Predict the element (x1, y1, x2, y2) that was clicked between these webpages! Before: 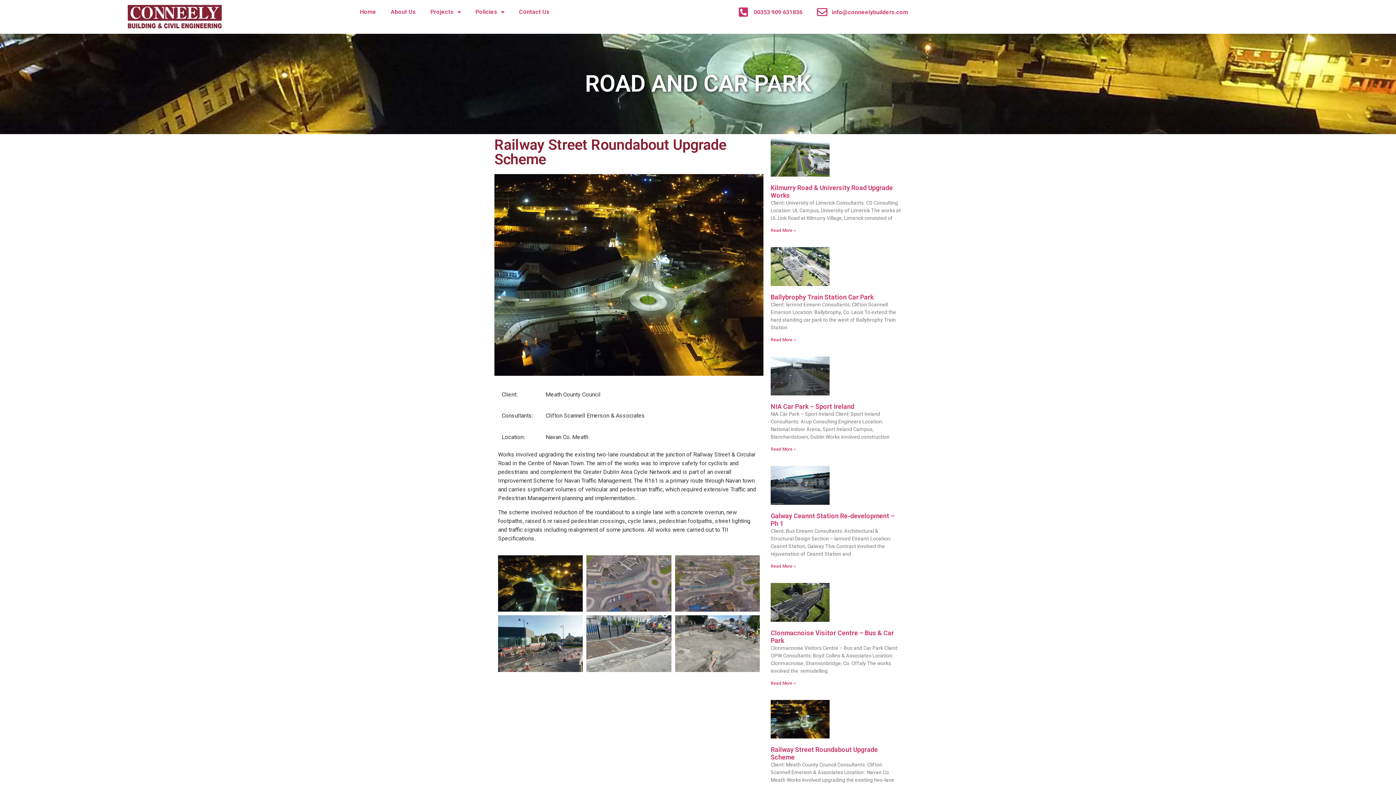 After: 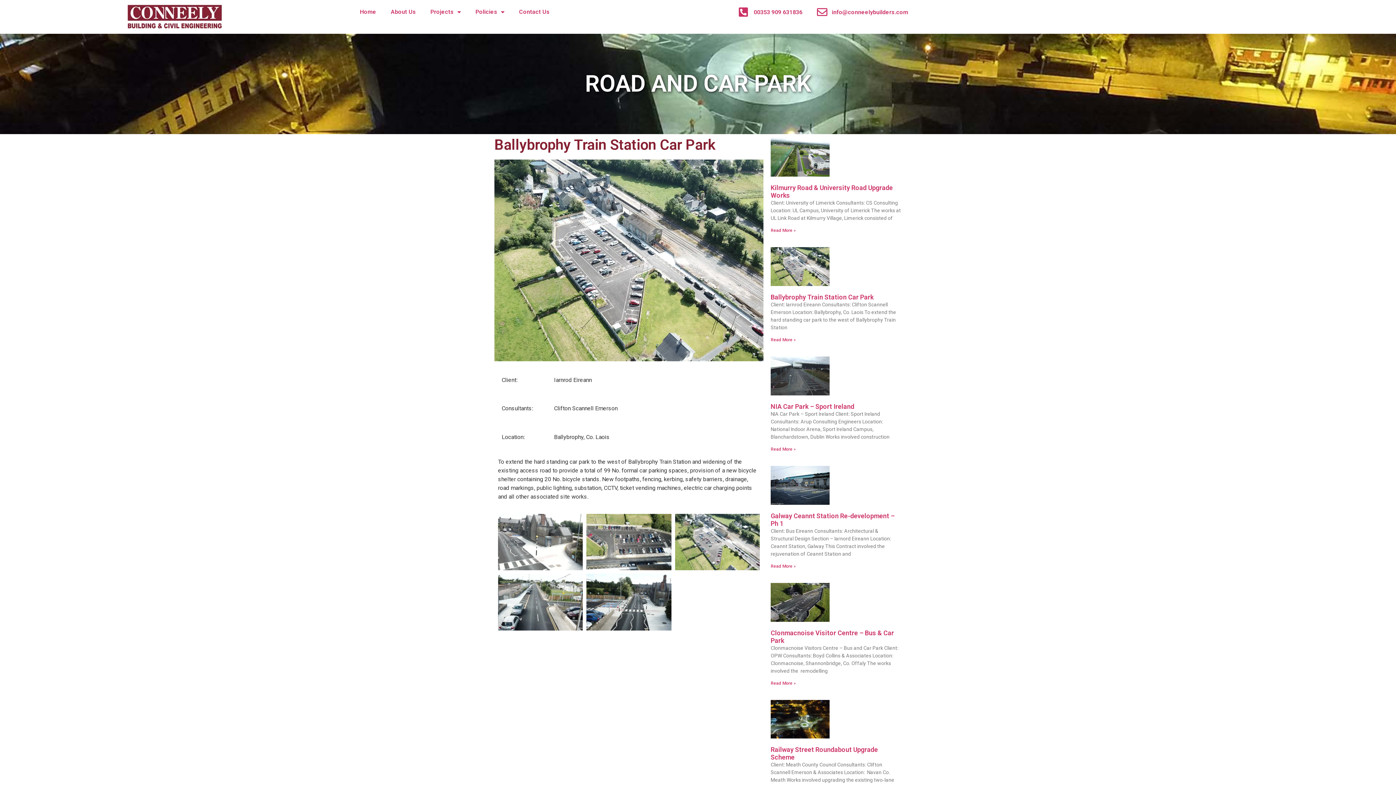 Action: bbox: (770, 337, 795, 342) label: Read more about Ballybrophy Train Station Car Park